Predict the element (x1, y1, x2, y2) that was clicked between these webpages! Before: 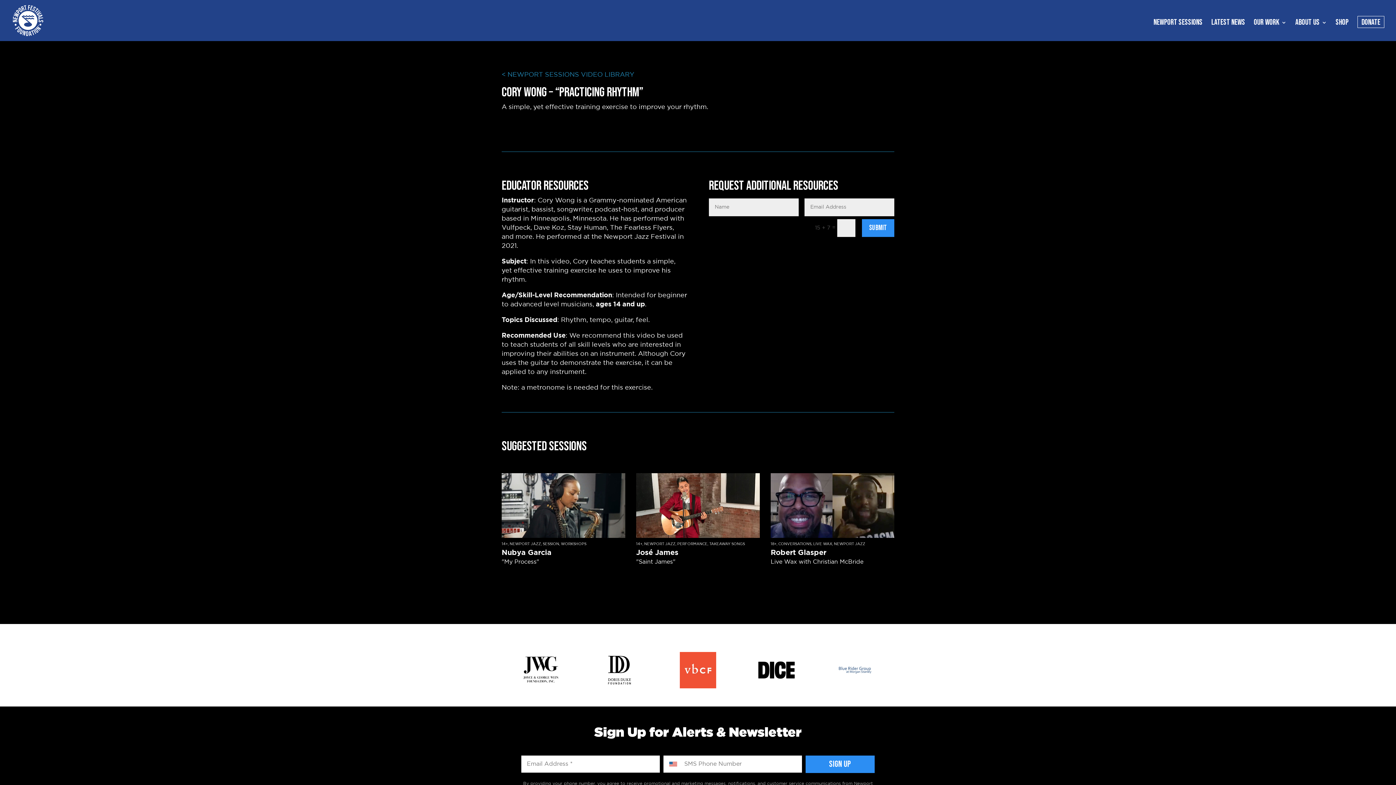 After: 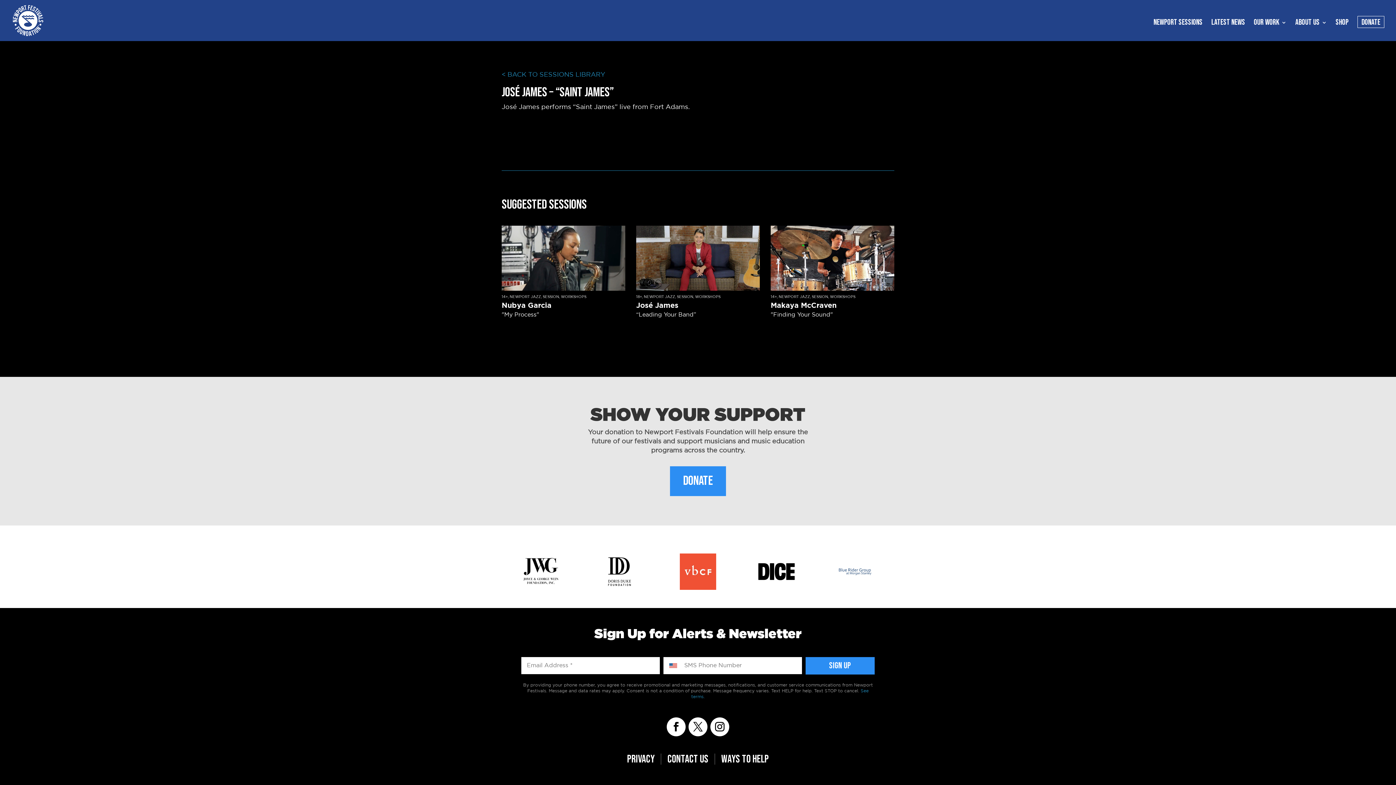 Action: label: José James bbox: (636, 549, 678, 556)